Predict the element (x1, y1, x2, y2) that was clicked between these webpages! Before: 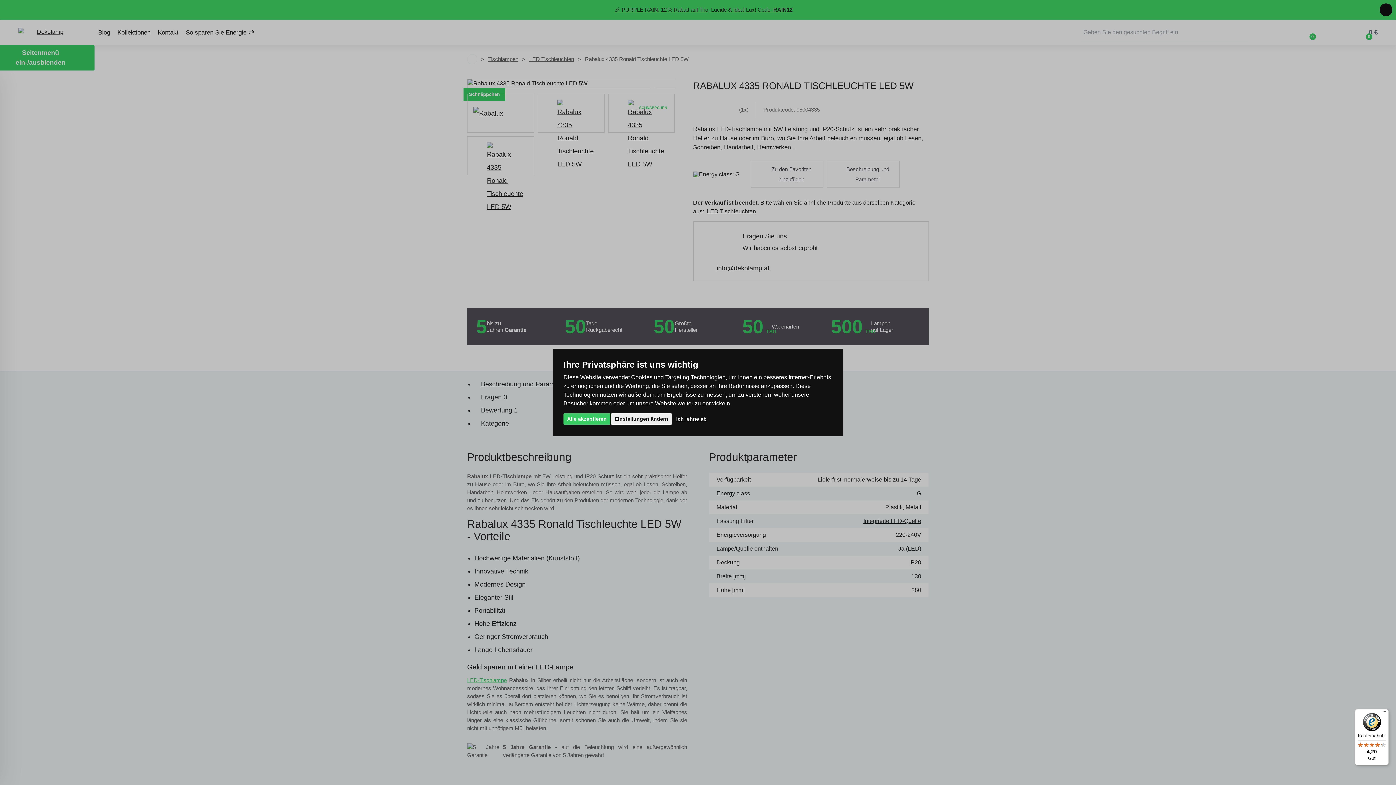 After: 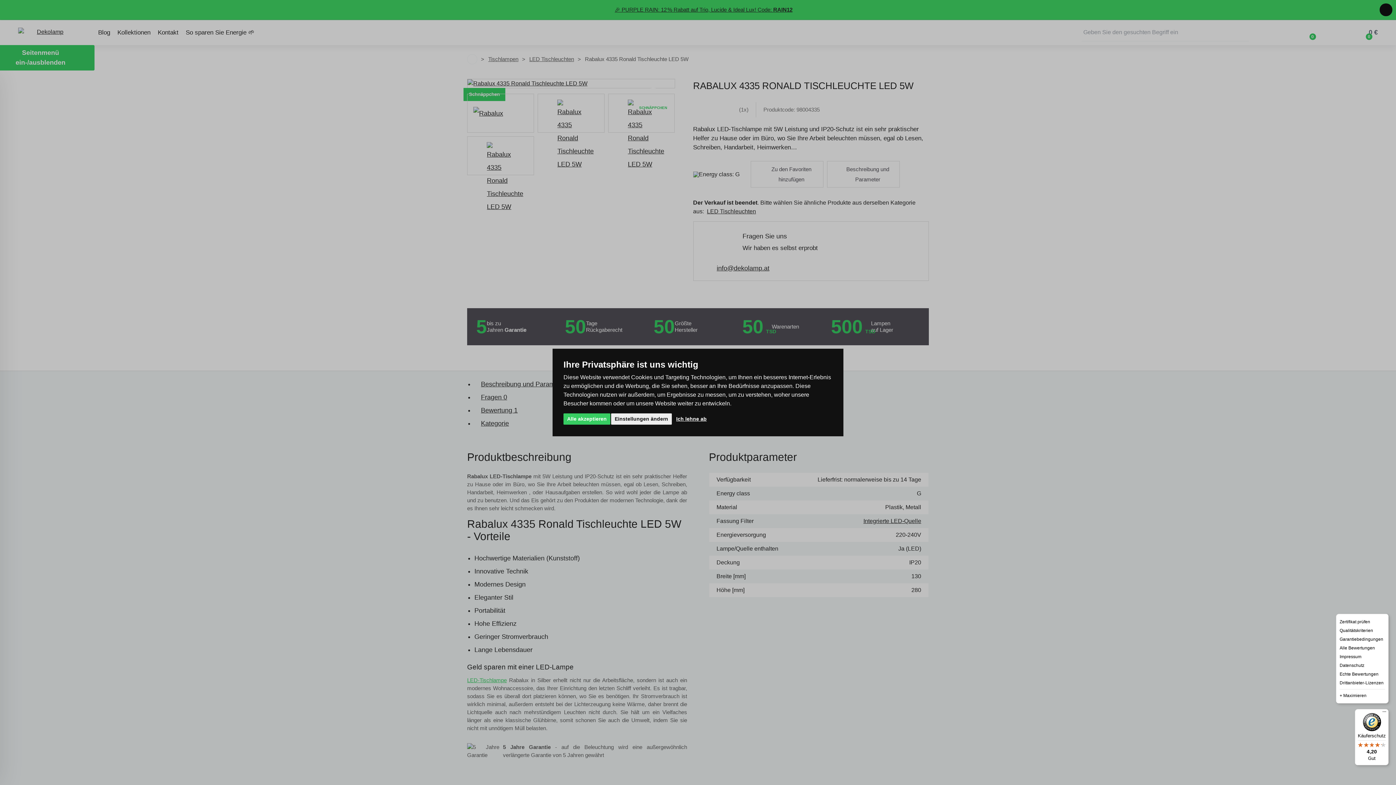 Action: label: Menü bbox: (1380, 709, 1389, 718)